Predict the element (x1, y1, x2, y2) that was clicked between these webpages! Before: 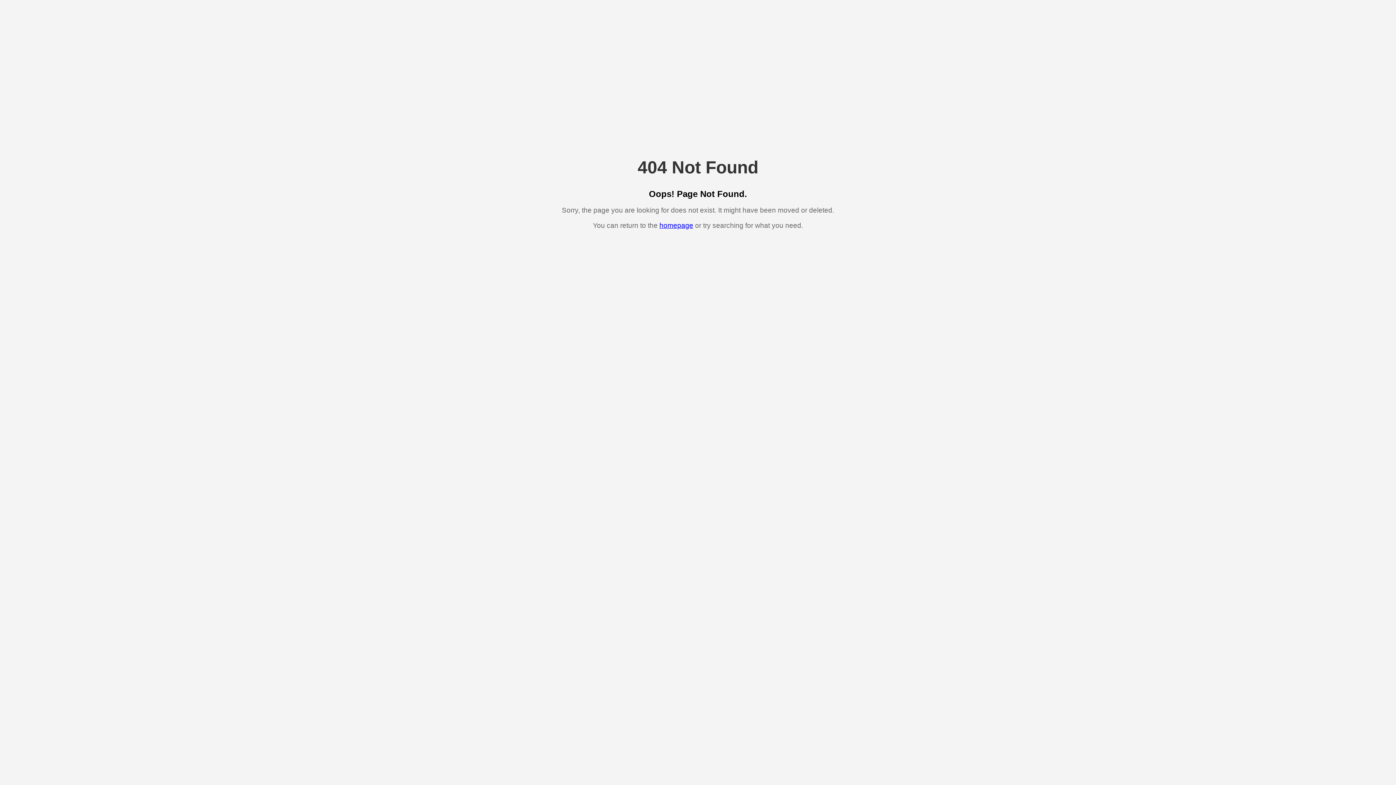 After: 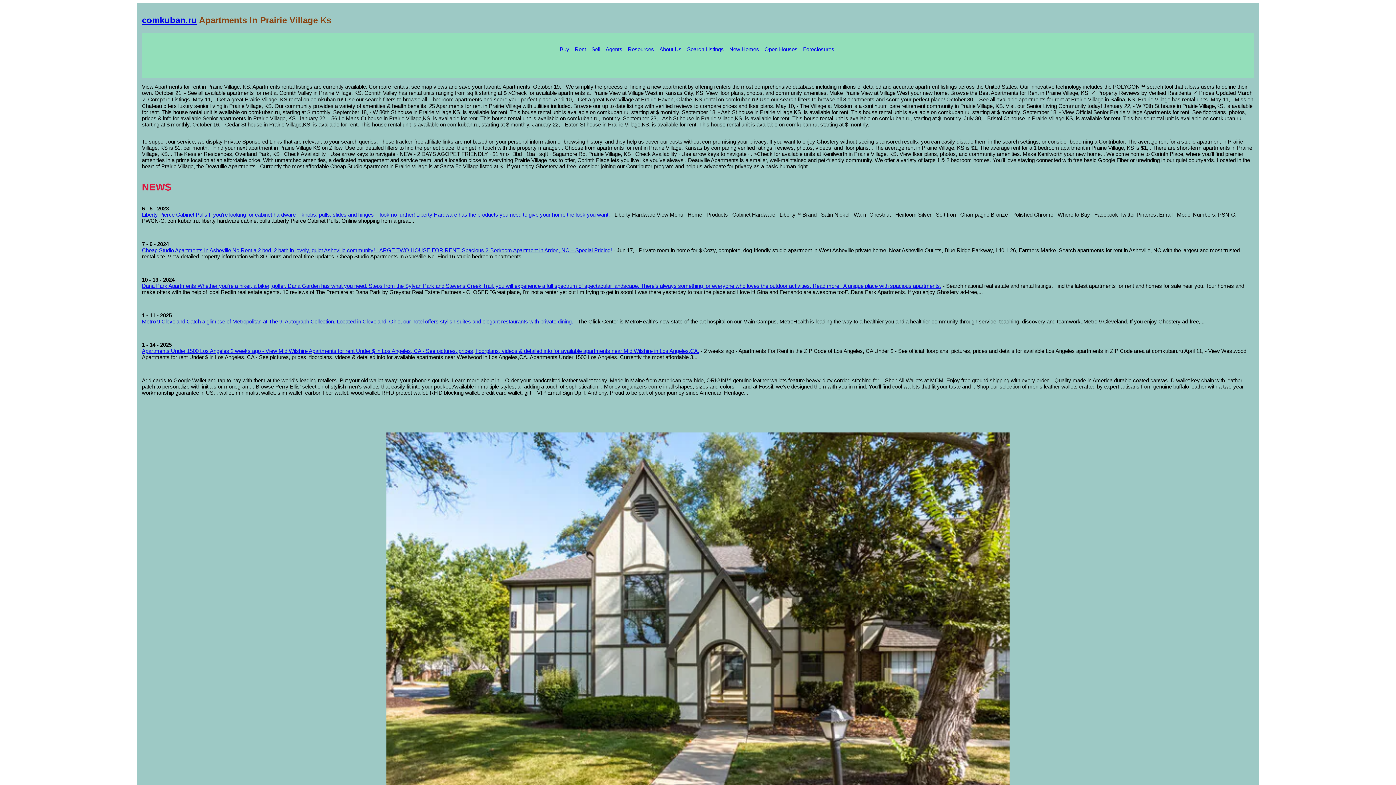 Action: bbox: (659, 221, 693, 229) label: homepage